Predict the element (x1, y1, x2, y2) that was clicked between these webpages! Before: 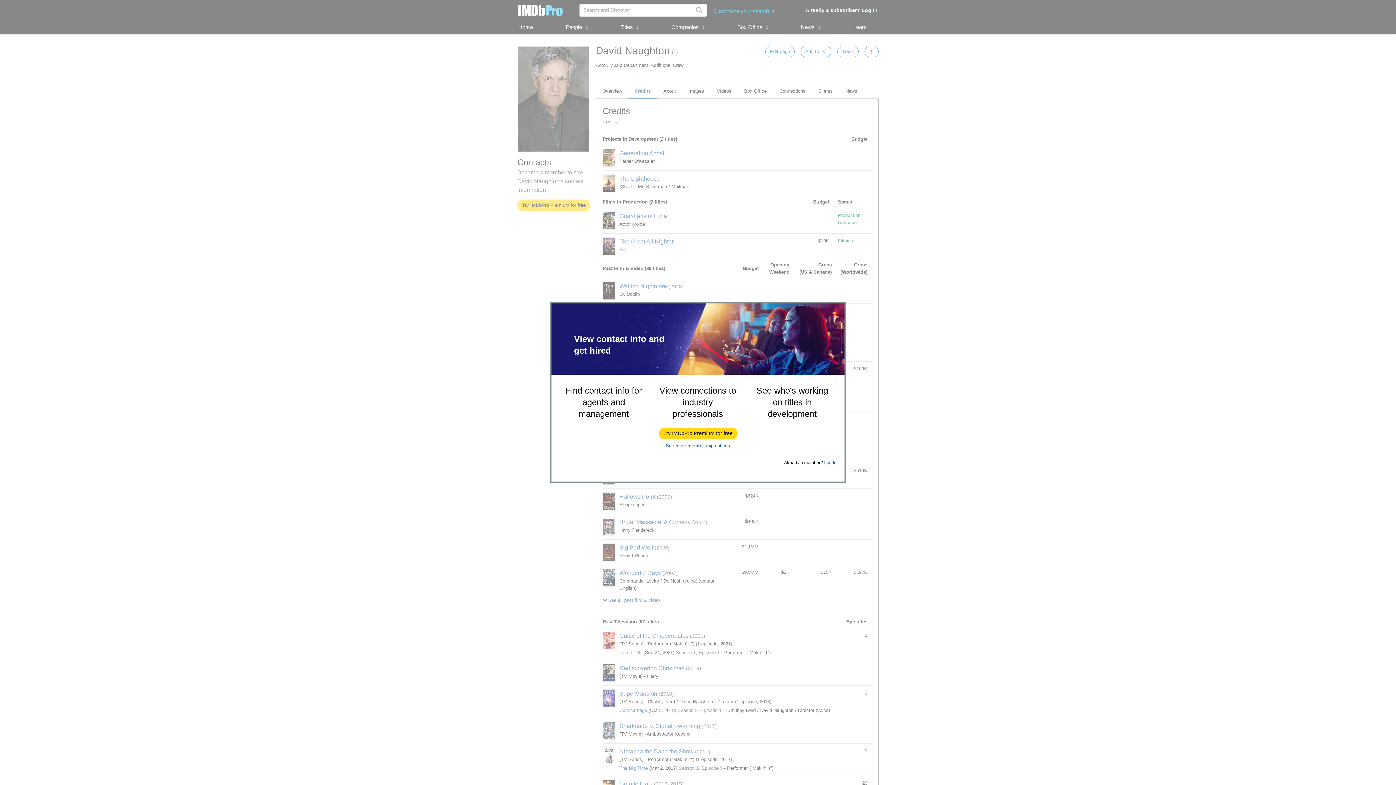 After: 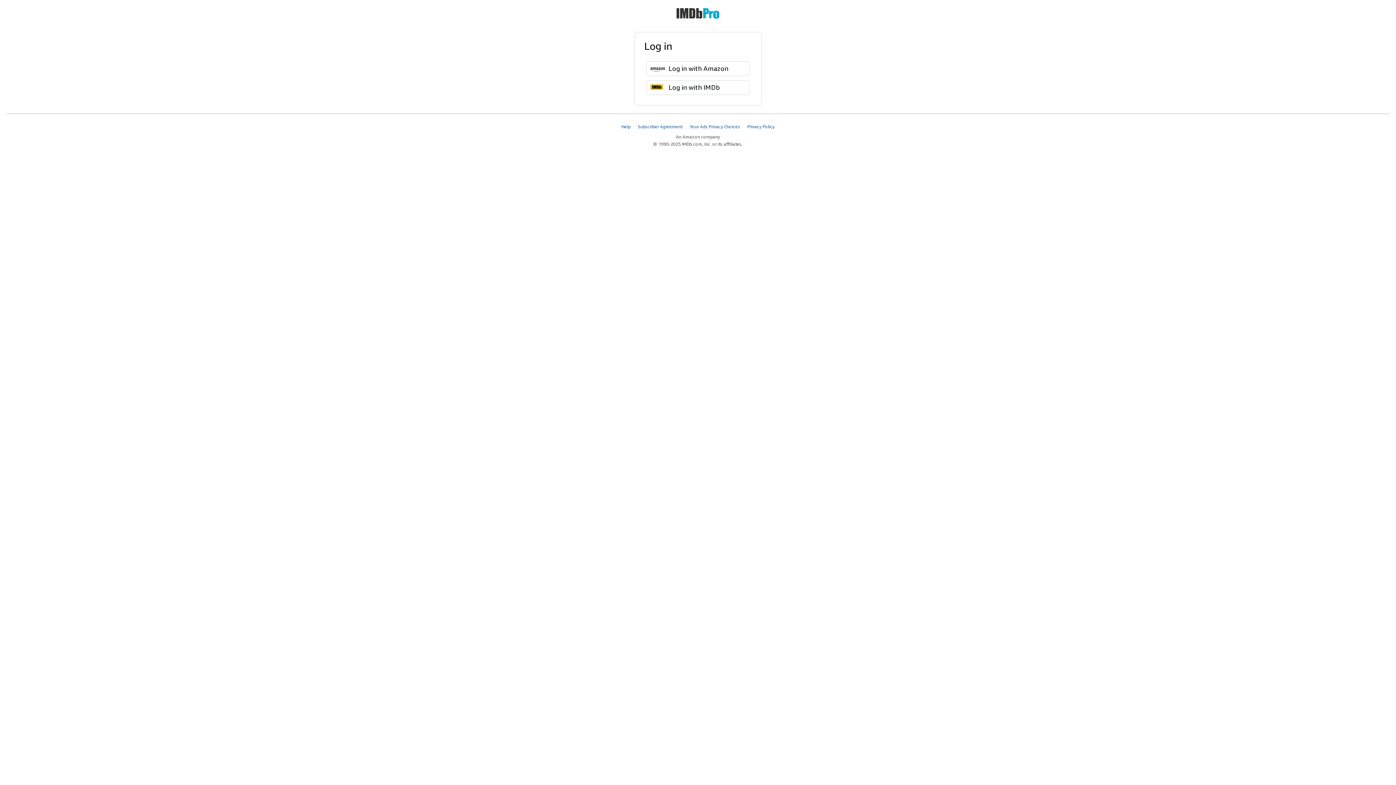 Action: label: Log In bbox: (824, 460, 836, 465)